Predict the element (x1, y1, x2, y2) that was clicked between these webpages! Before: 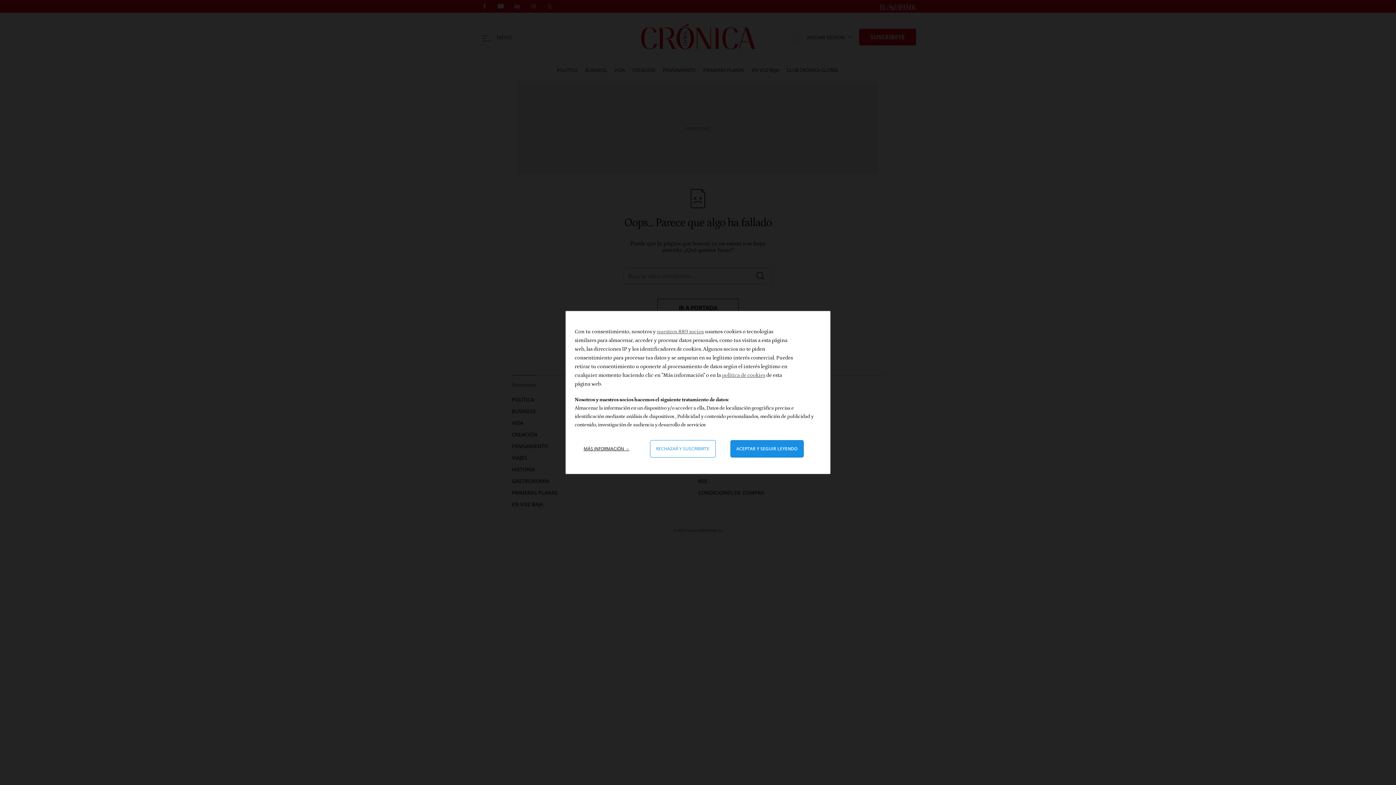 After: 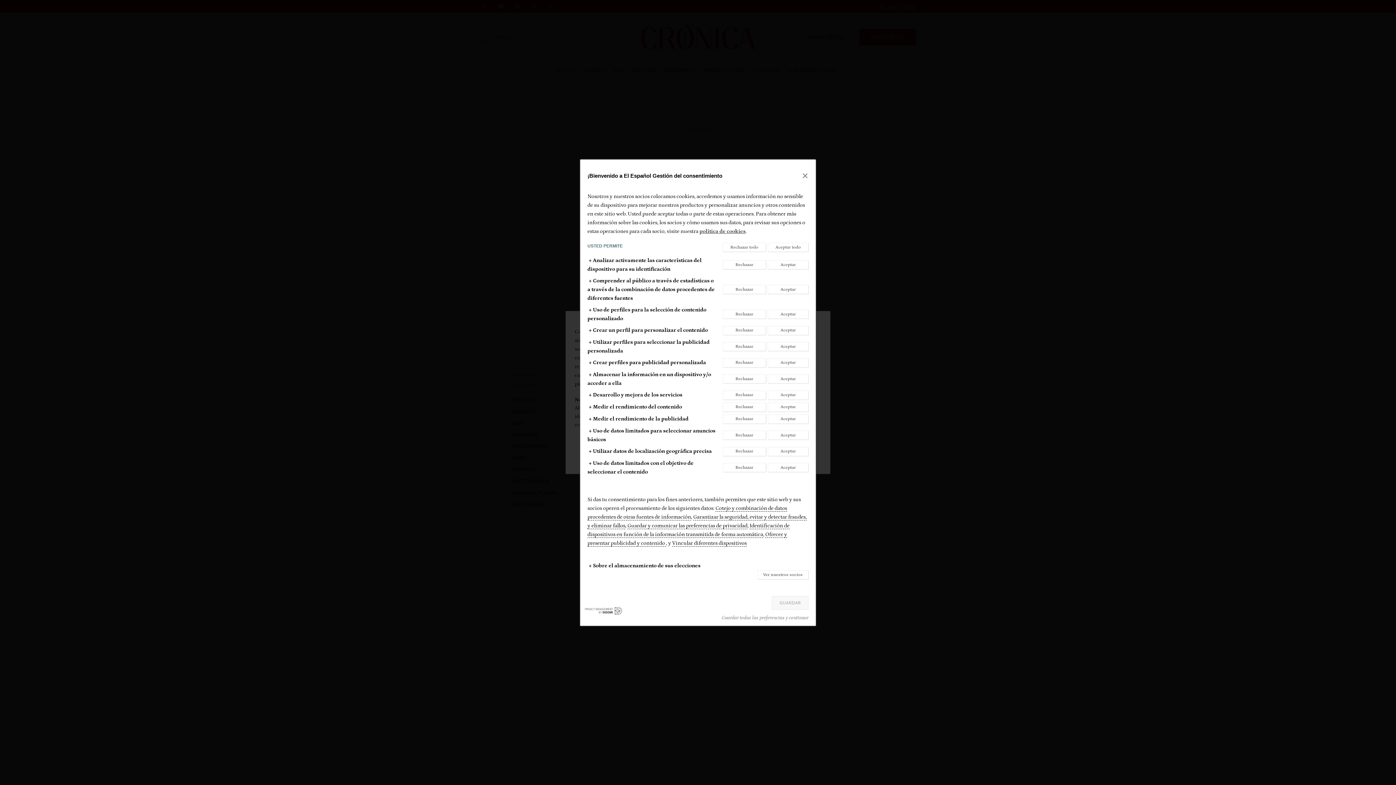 Action: label: Más información: Configura tus consentimientos bbox: (578, 440, 635, 457)